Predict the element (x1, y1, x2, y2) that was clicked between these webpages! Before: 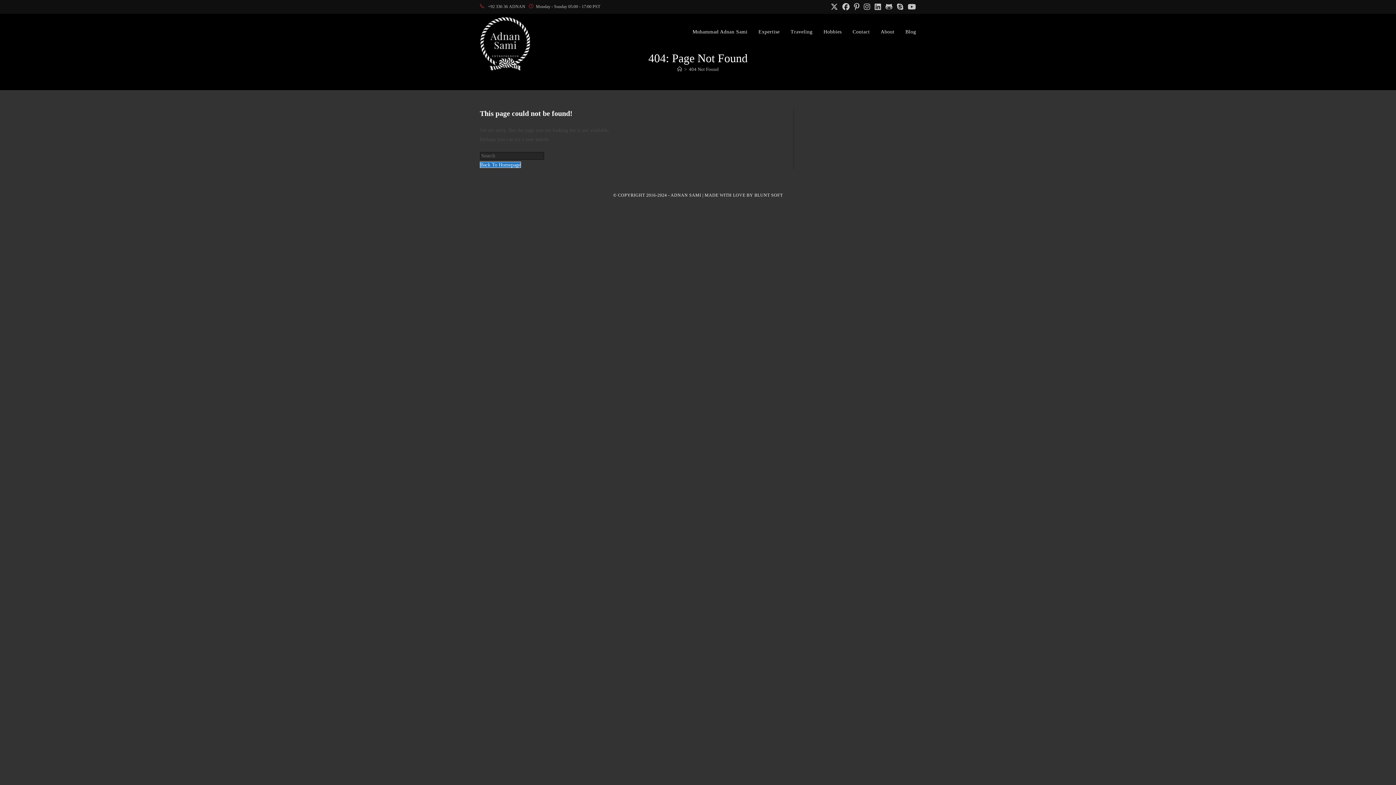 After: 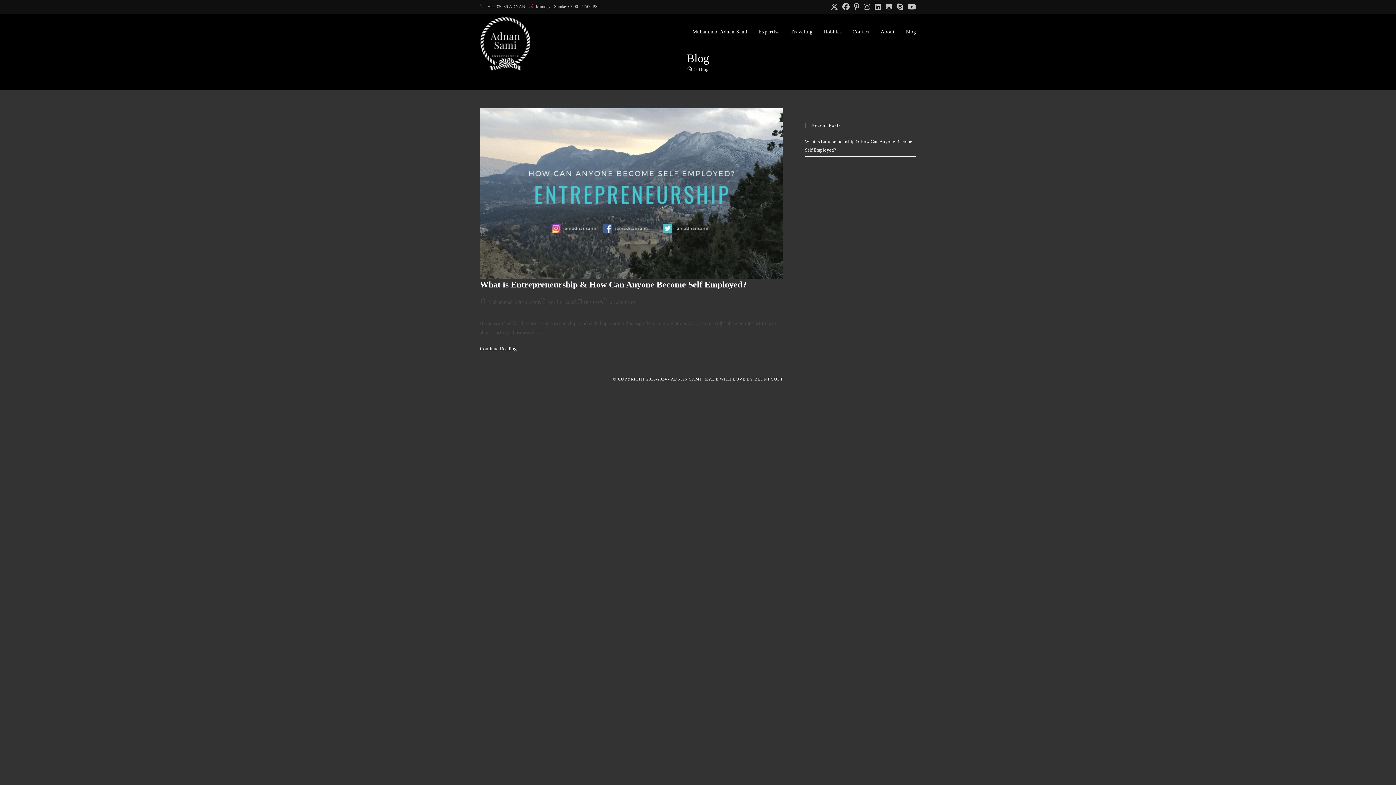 Action: bbox: (900, 13, 921, 50) label: Blog